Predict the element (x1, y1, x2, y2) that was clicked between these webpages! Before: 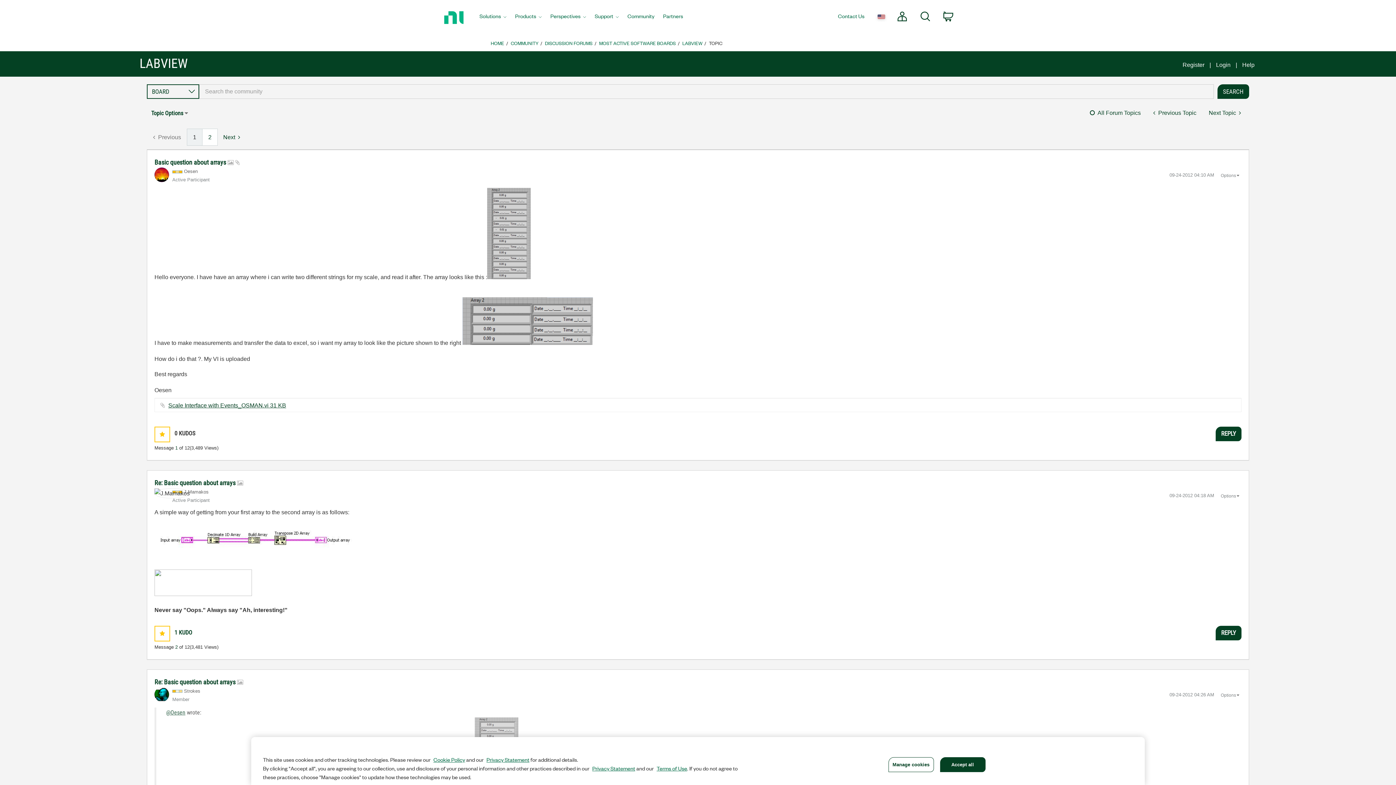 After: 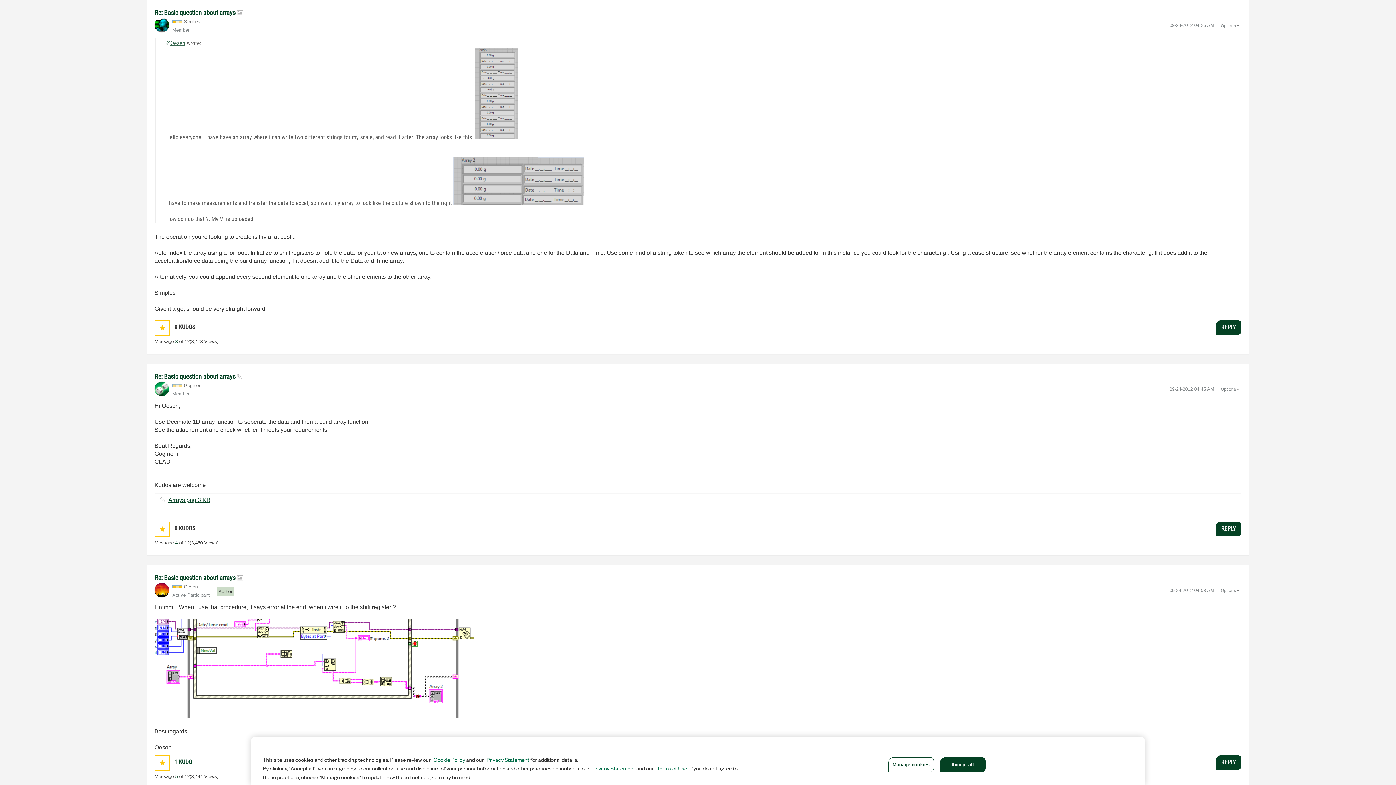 Action: bbox: (154, 678, 237, 686) label: Re: Basic question about arrays 